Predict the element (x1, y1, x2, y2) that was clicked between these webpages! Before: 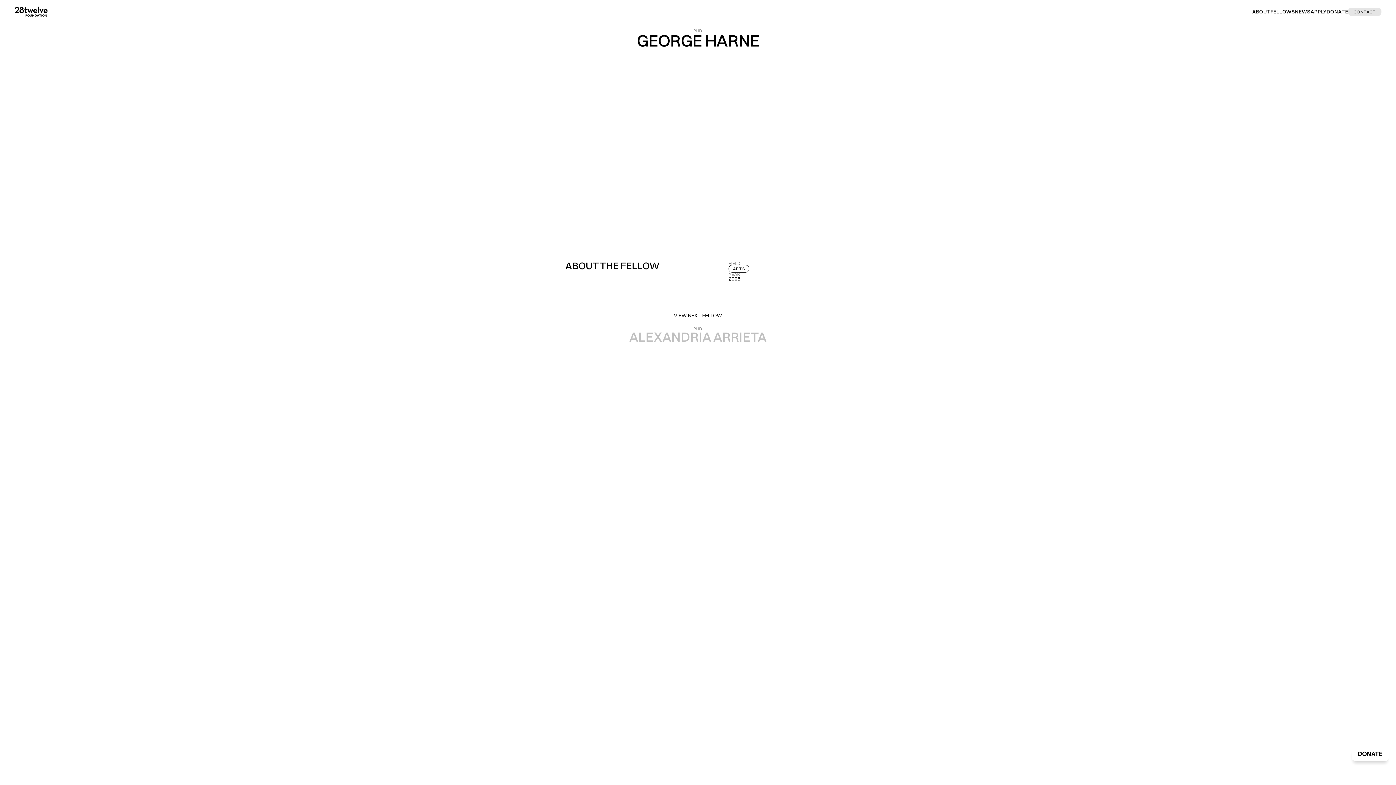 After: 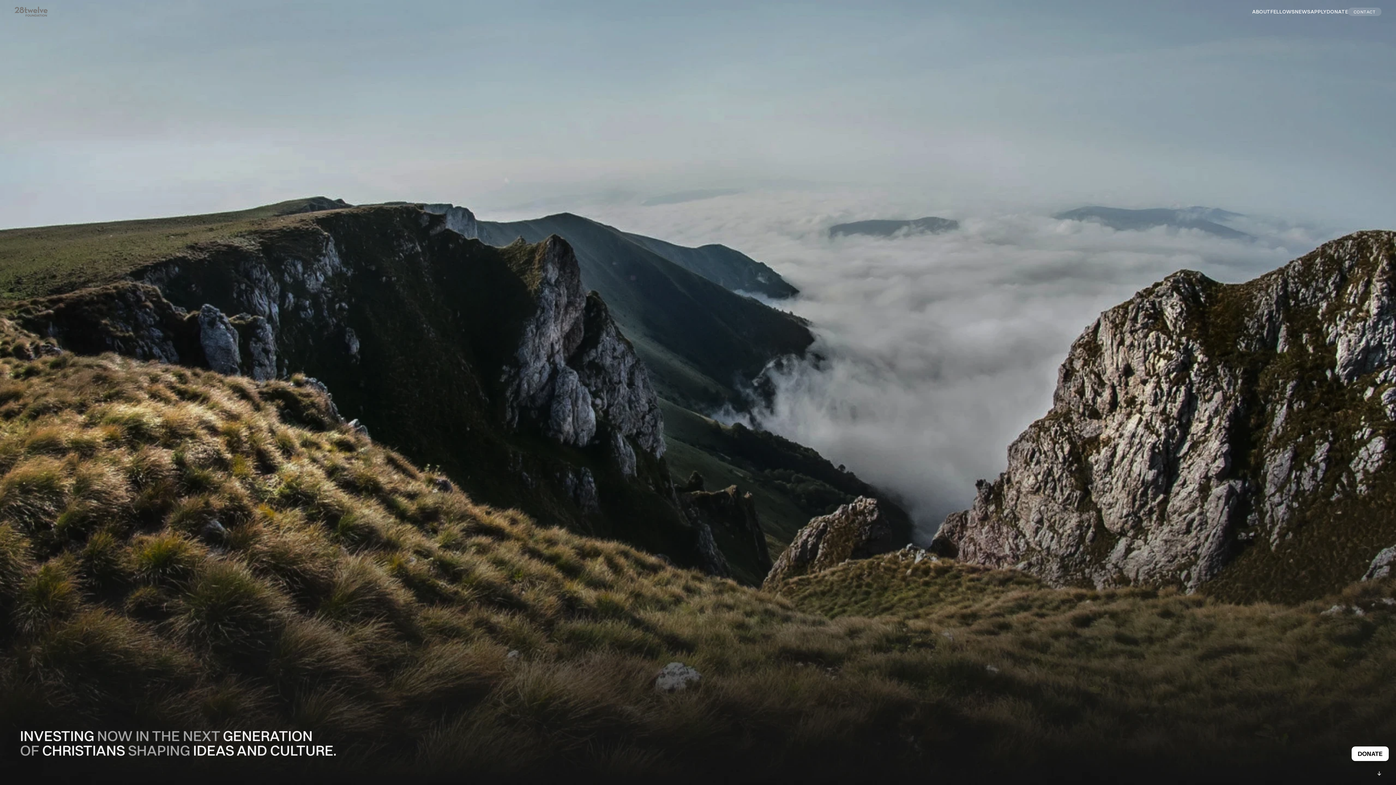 Action: bbox: (14, 0, 47, 24)